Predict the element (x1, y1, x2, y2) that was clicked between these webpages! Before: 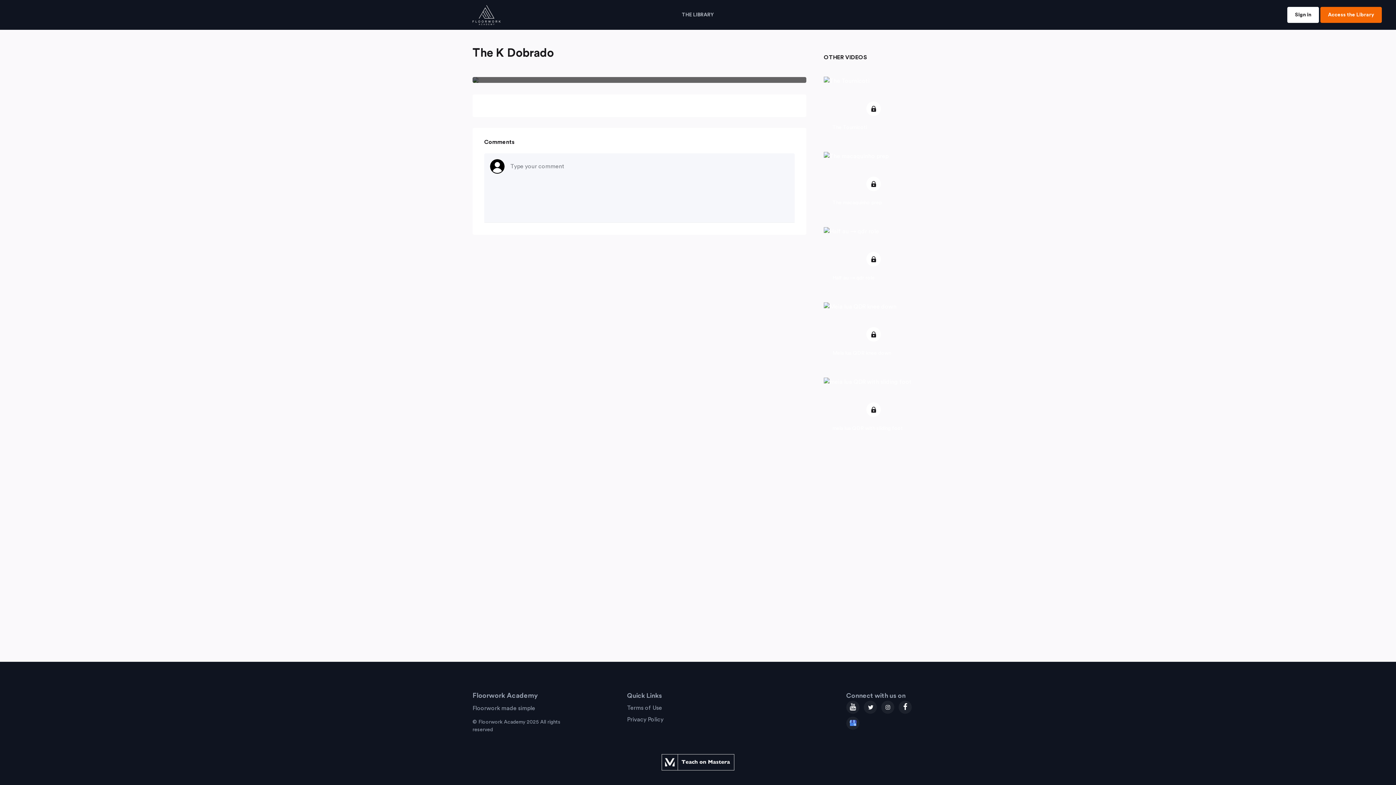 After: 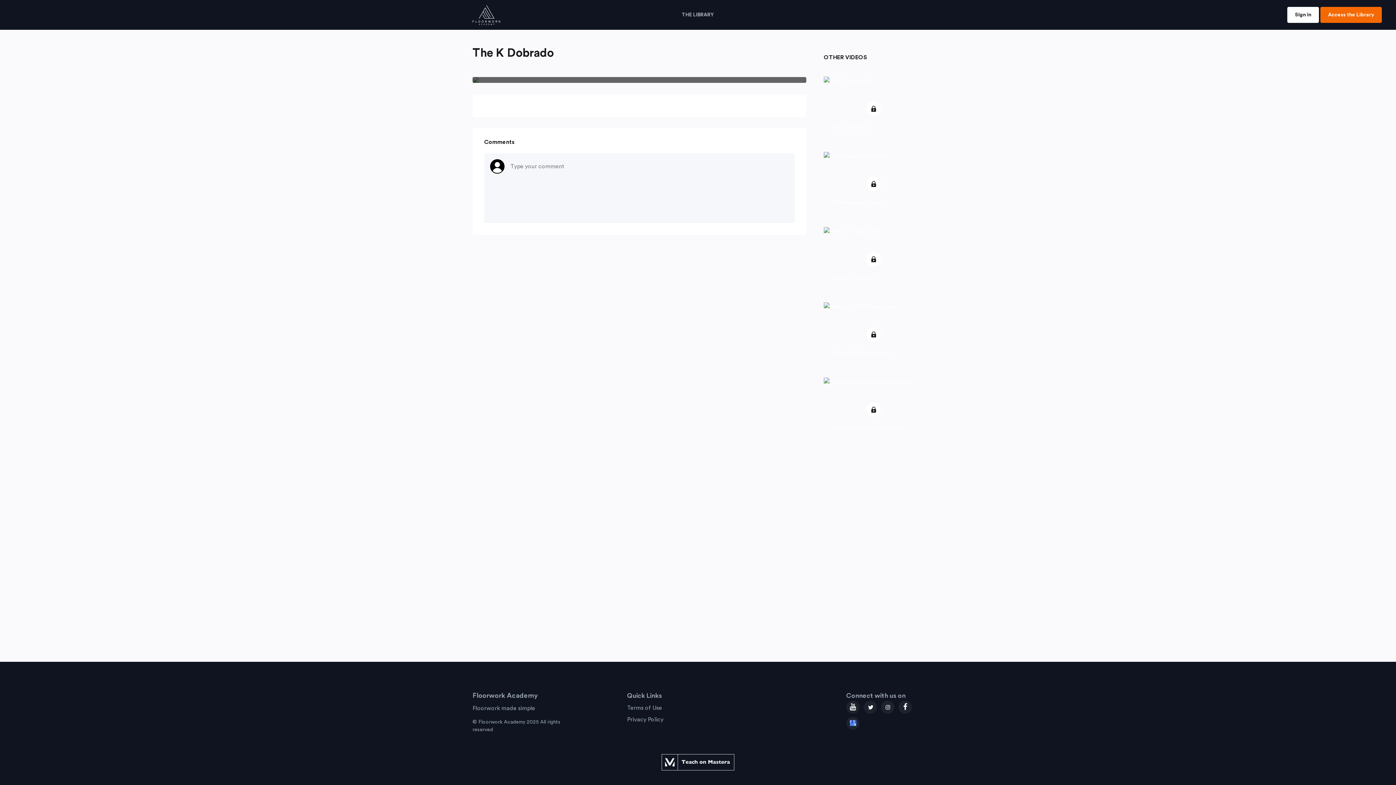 Action: bbox: (661, 759, 734, 765)